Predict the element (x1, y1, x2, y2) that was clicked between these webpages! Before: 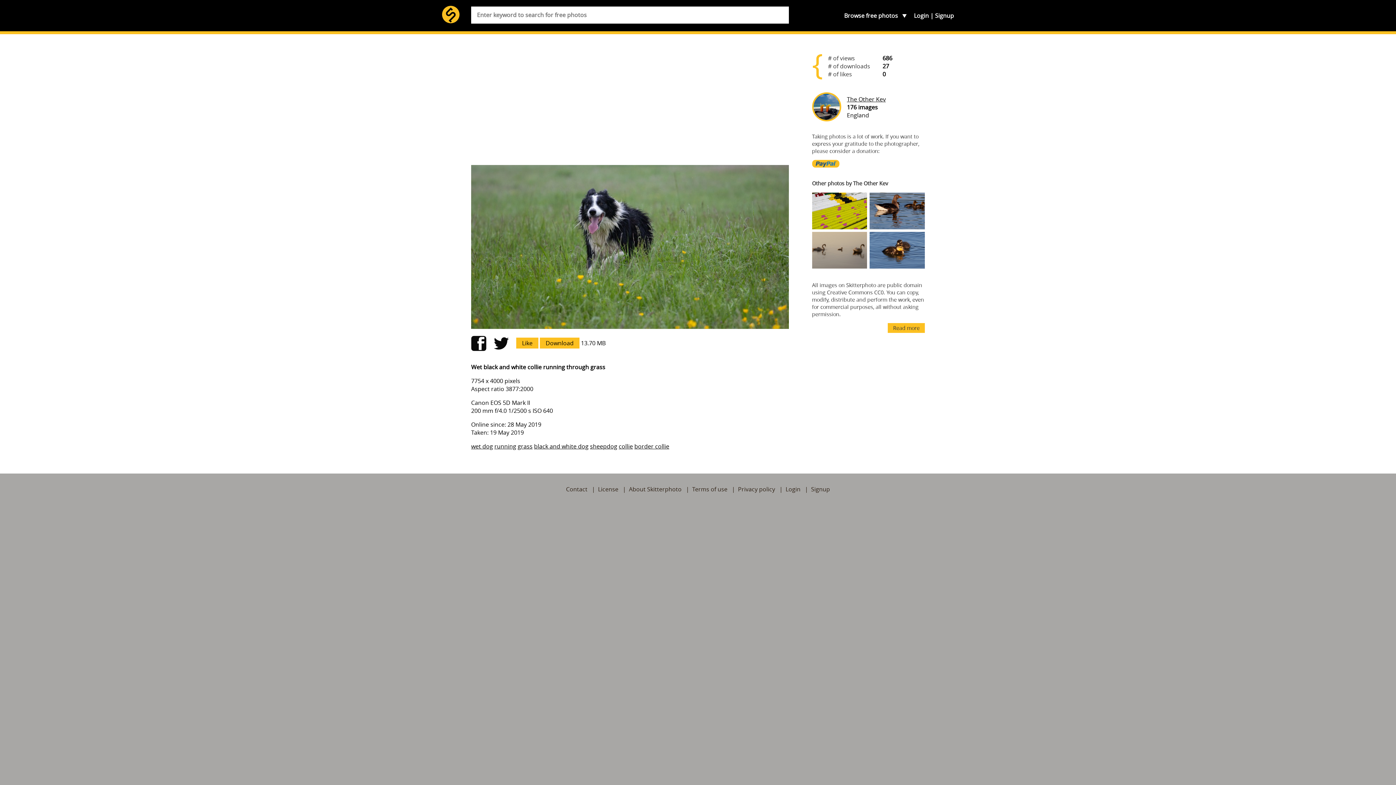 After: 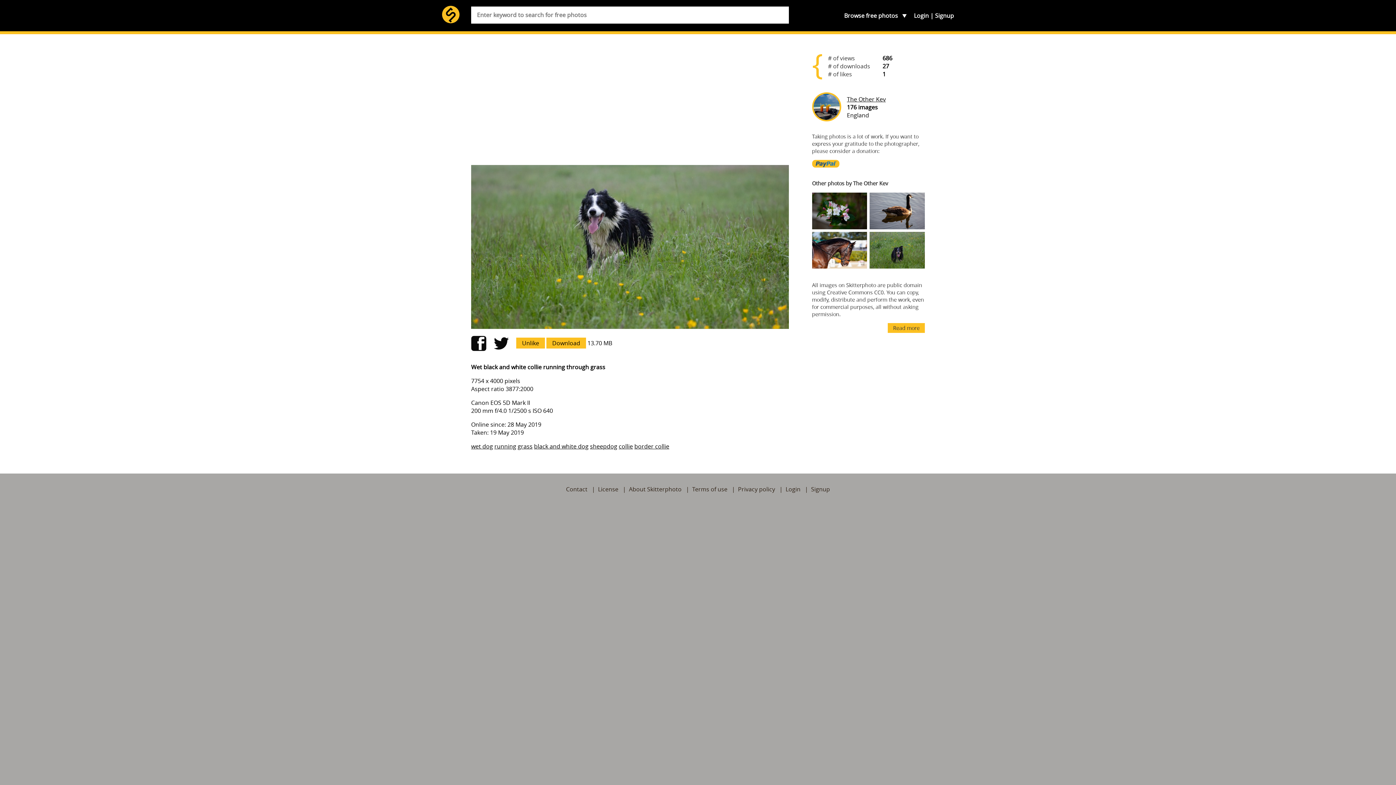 Action: bbox: (516, 337, 538, 348) label: Like